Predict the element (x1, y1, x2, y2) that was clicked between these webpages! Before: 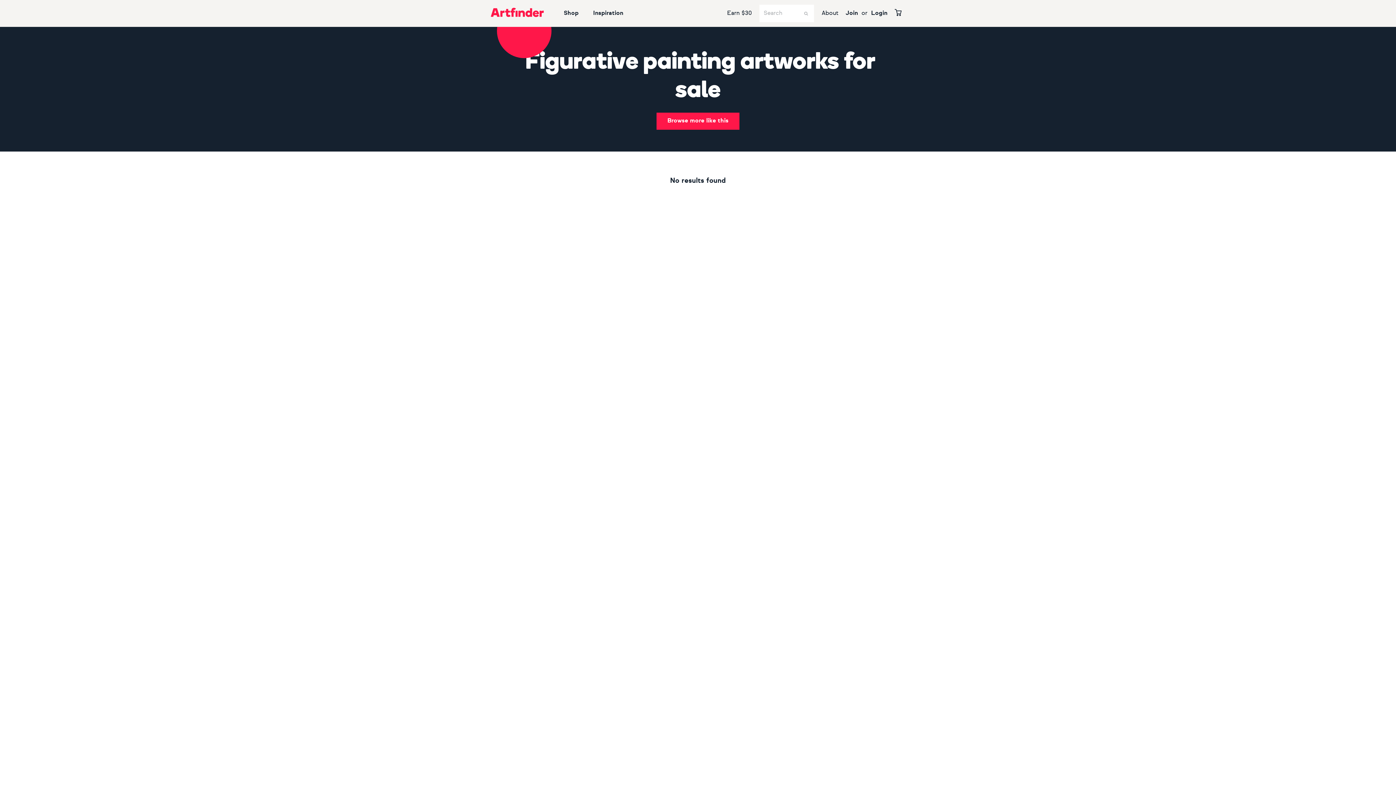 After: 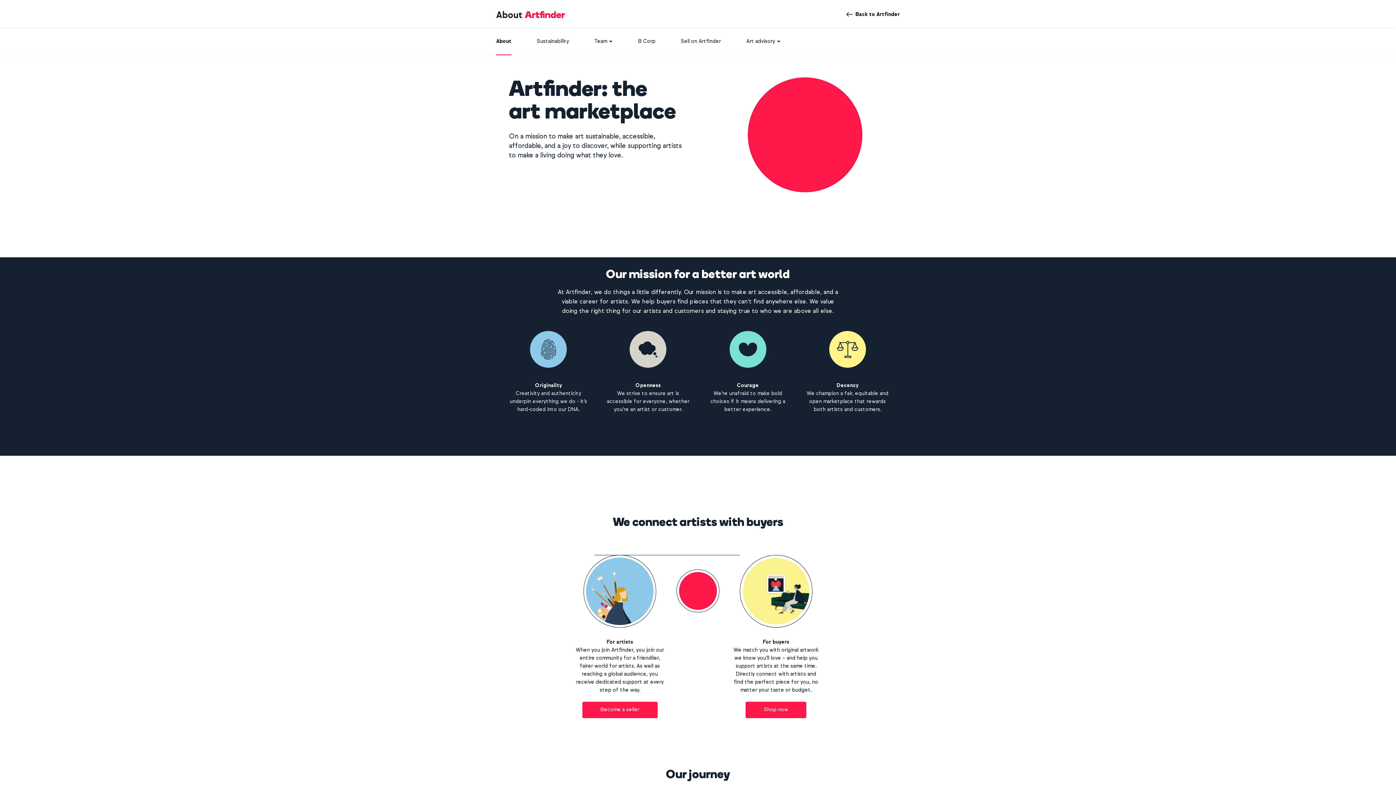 Action: label: About bbox: (818, 0, 842, 26)